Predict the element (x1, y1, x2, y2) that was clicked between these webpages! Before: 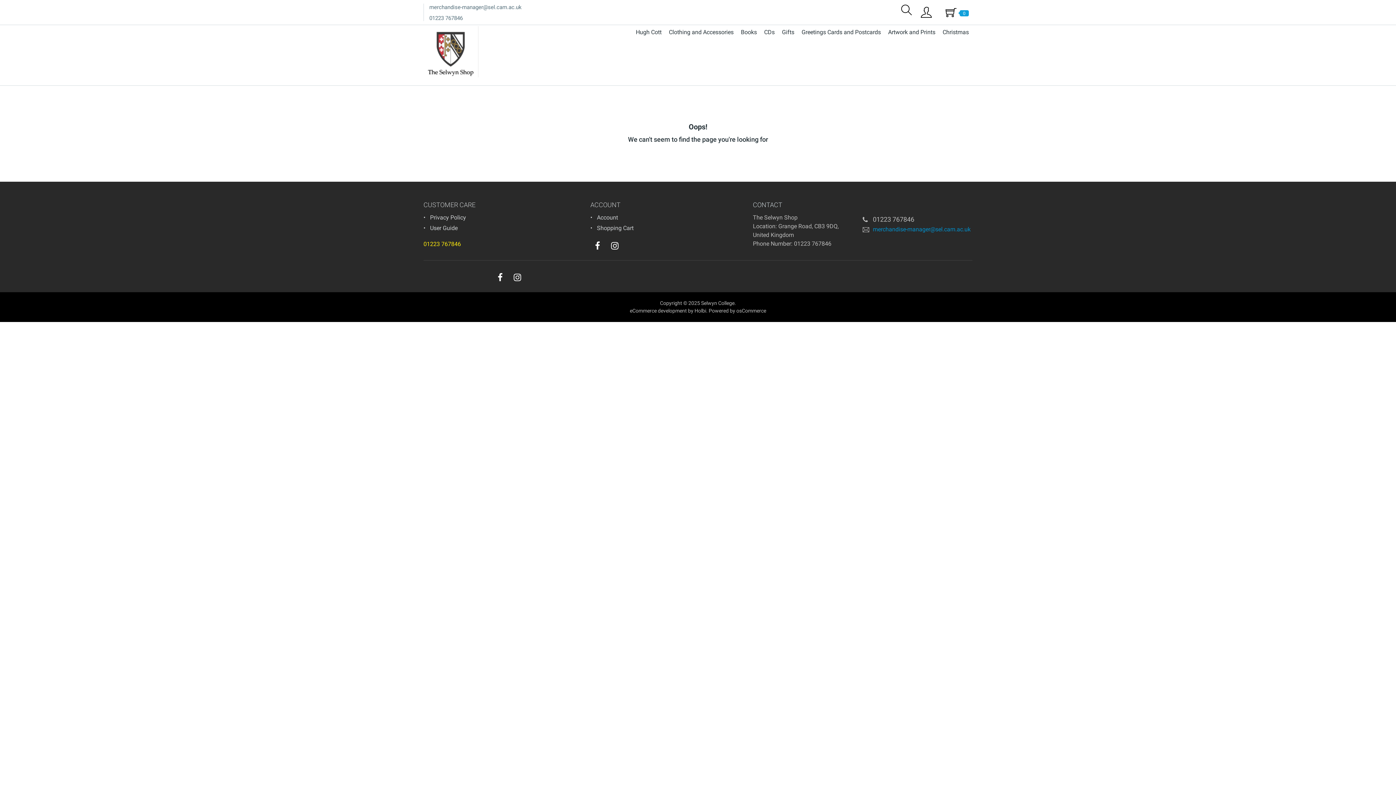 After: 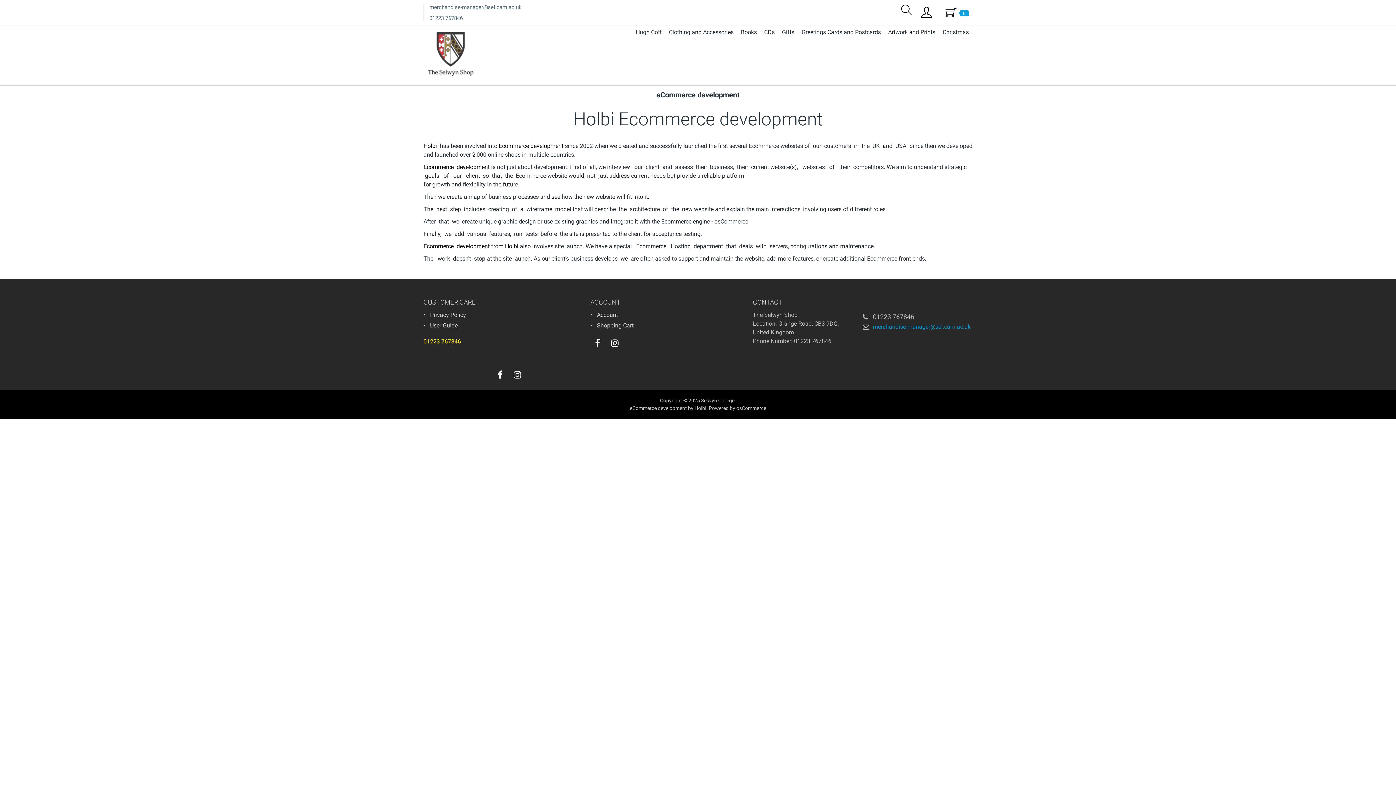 Action: label: eCommerce development bbox: (630, 308, 687, 313)